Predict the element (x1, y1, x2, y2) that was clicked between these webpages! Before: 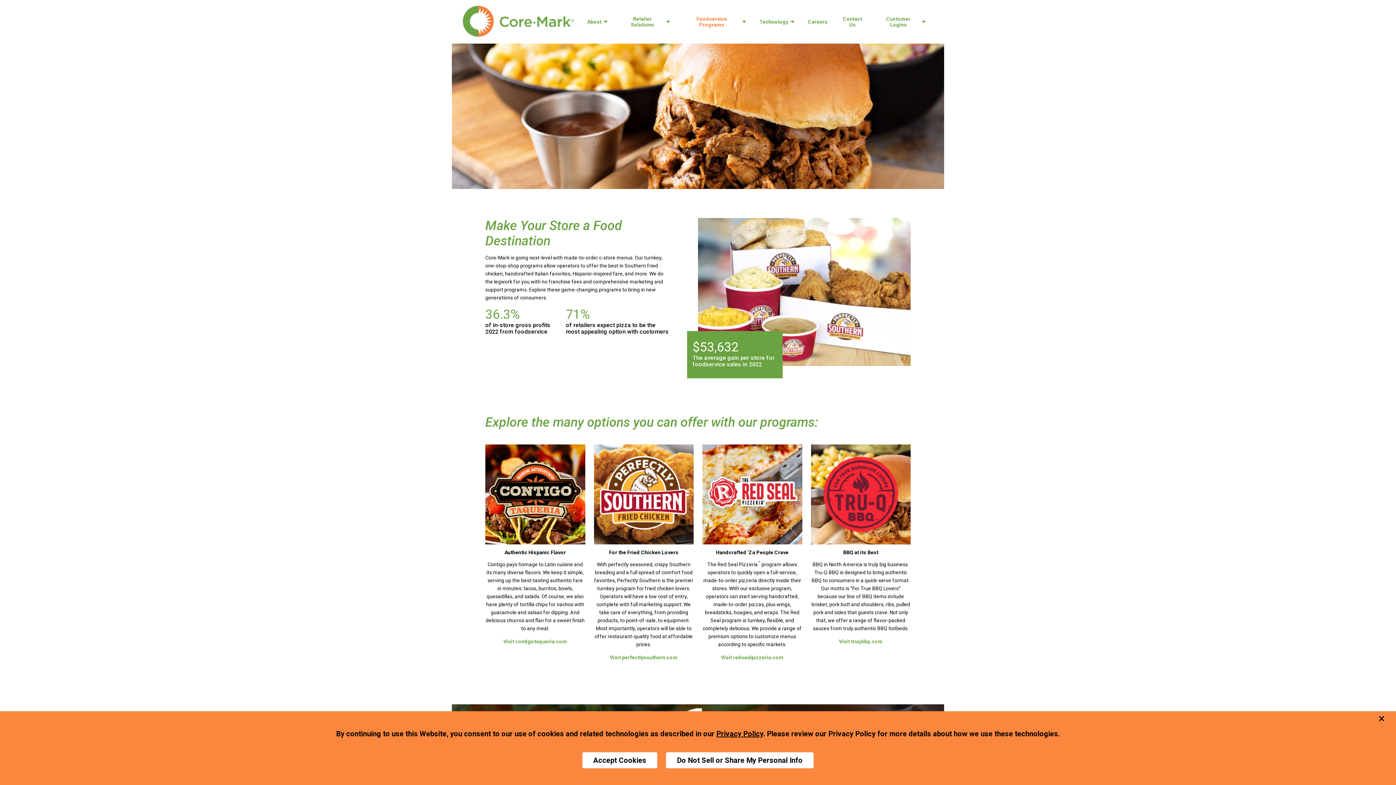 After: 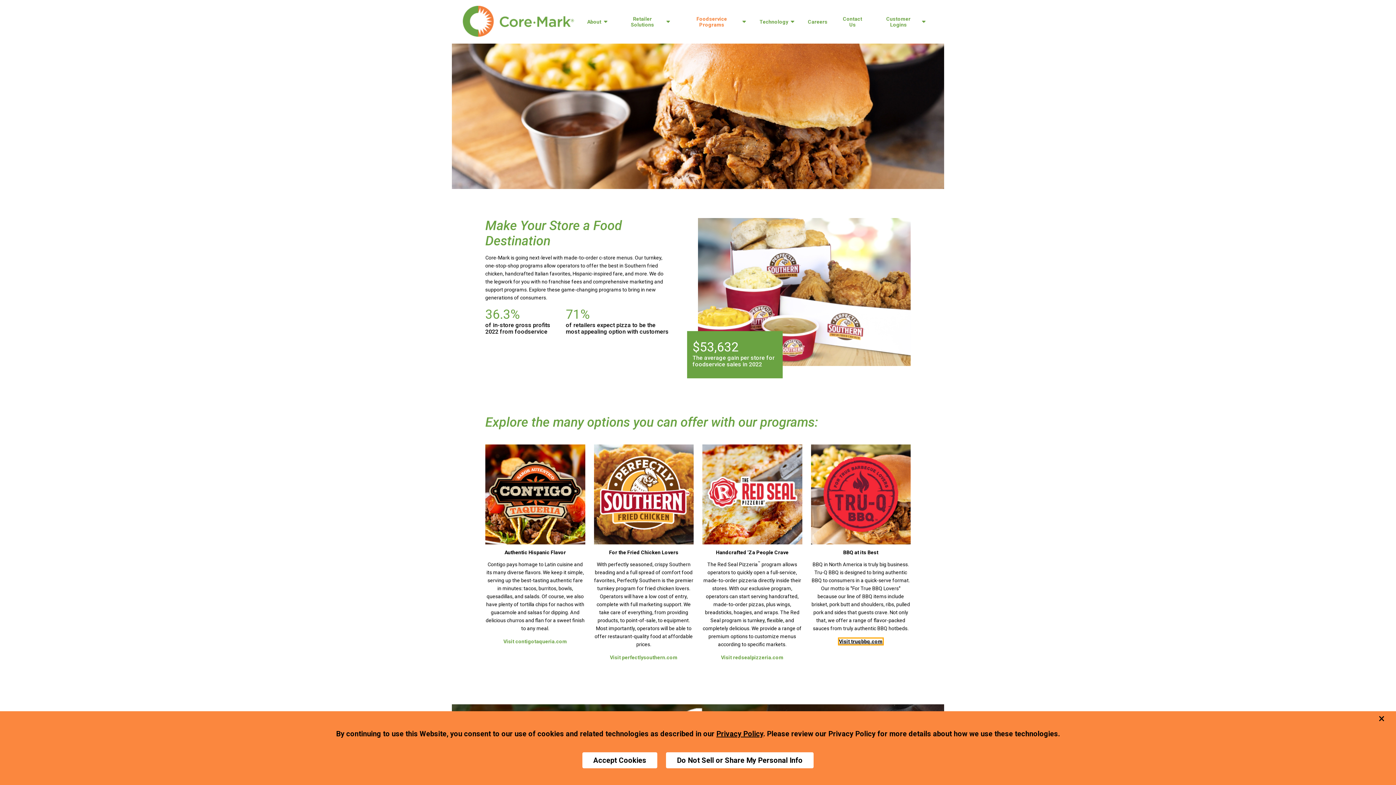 Action: label: Visit truqbbq.com bbox: (839, 638, 882, 644)